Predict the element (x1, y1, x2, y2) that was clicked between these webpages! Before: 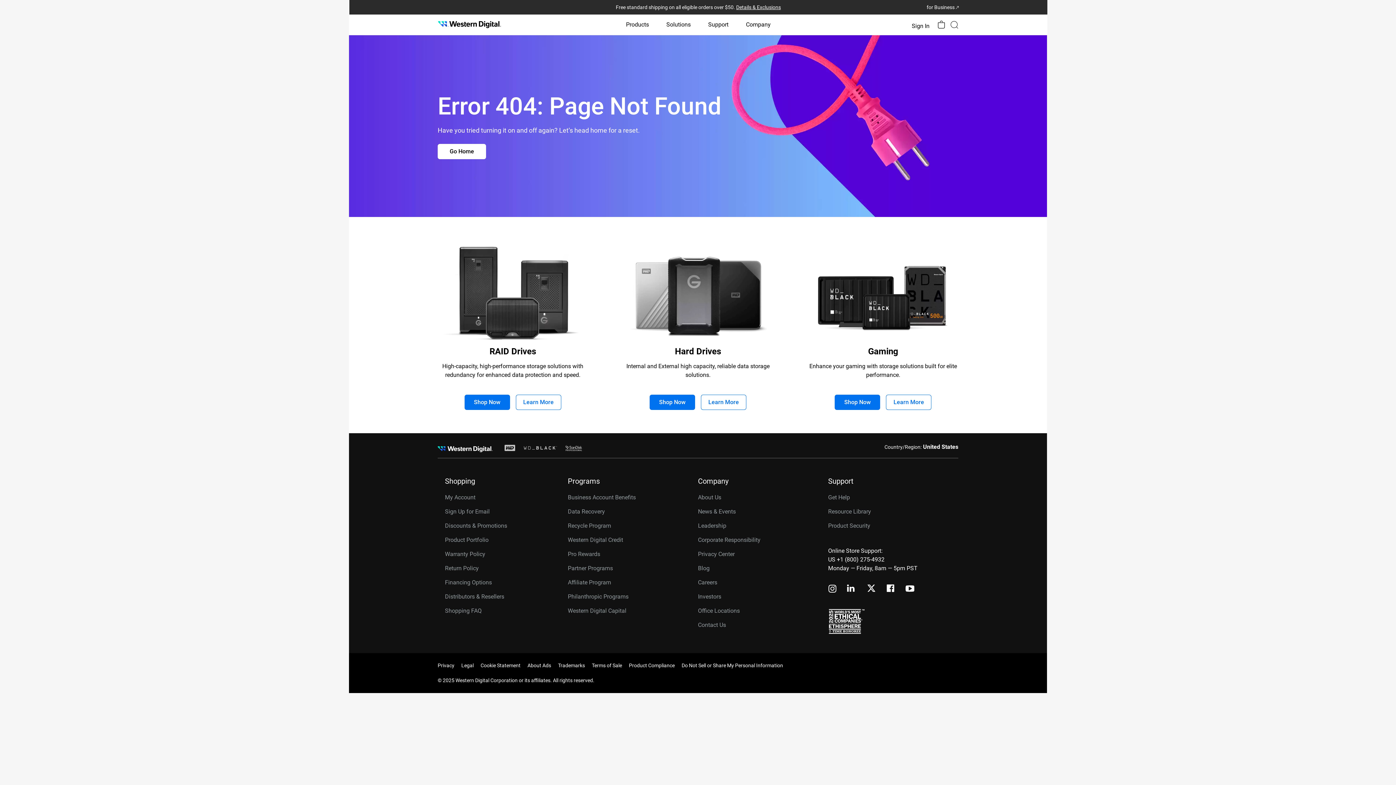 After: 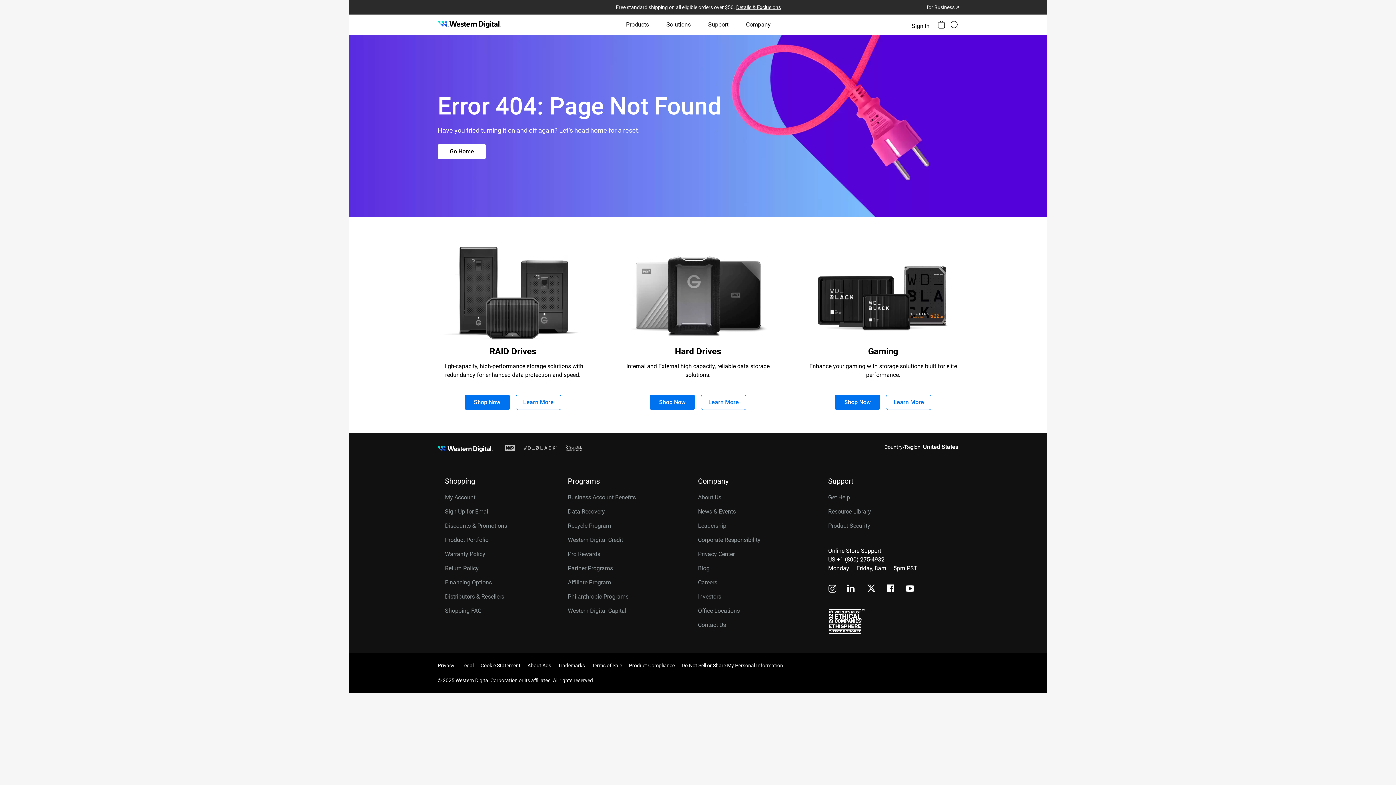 Action: label: Instagram for WesternDigital bbox: (828, 584, 837, 594)